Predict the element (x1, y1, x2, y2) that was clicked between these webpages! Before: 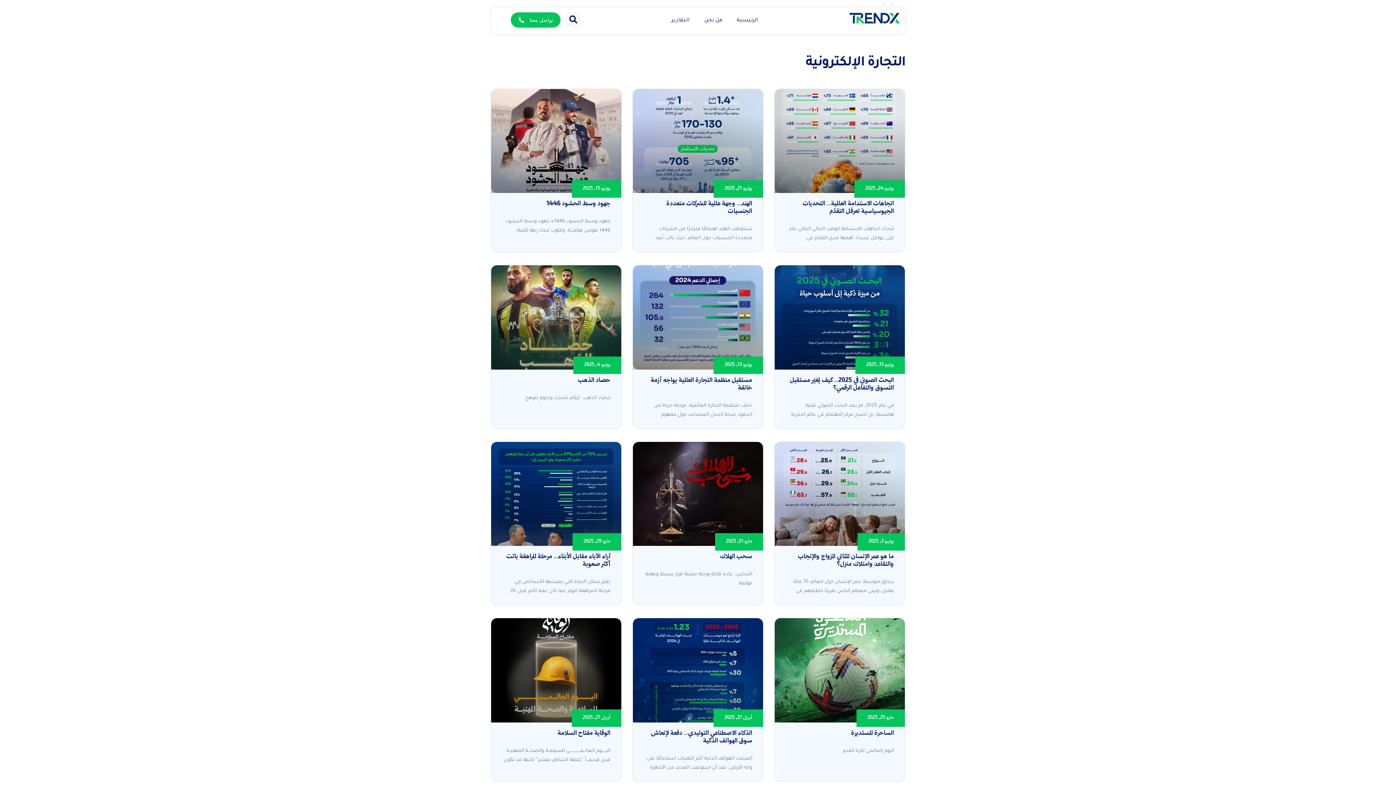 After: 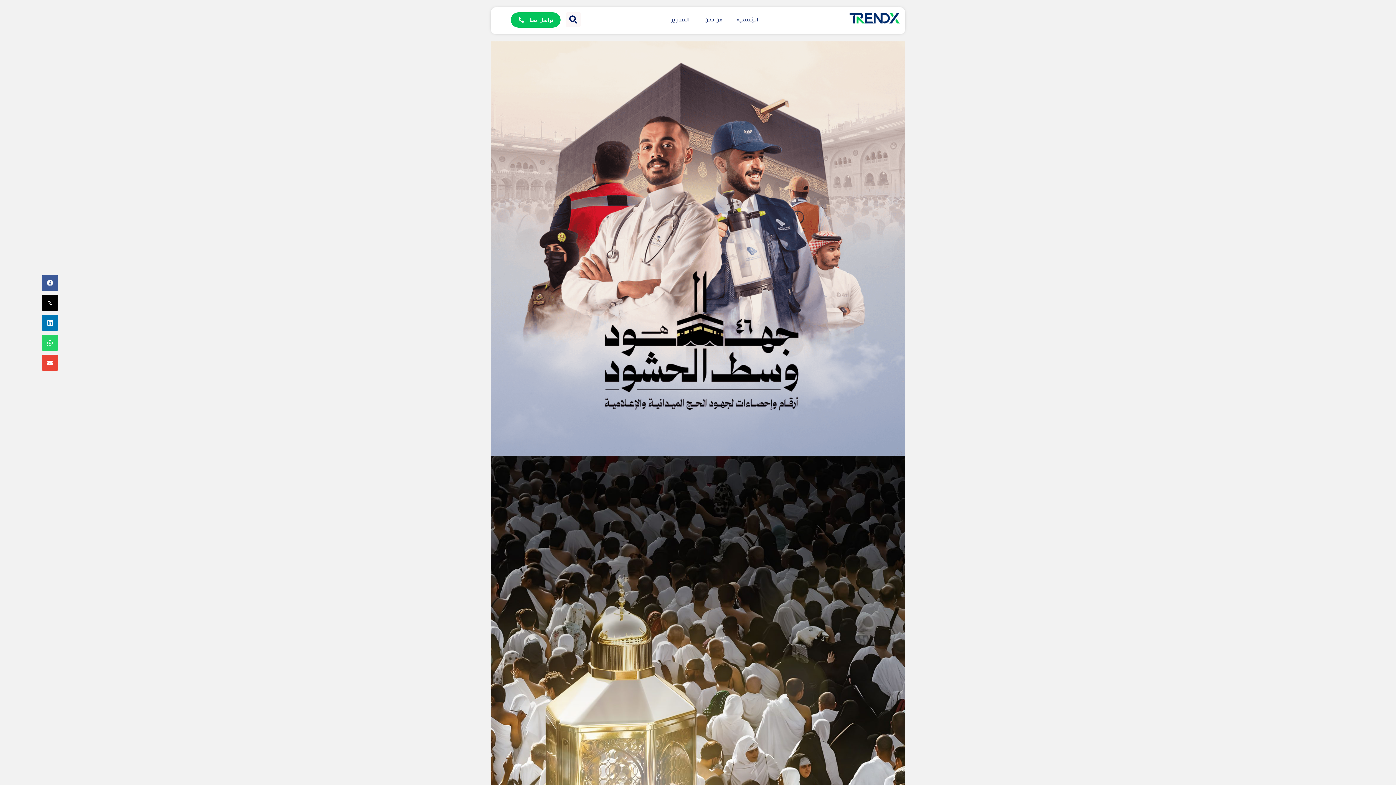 Action: bbox: (491, 89, 621, 193)